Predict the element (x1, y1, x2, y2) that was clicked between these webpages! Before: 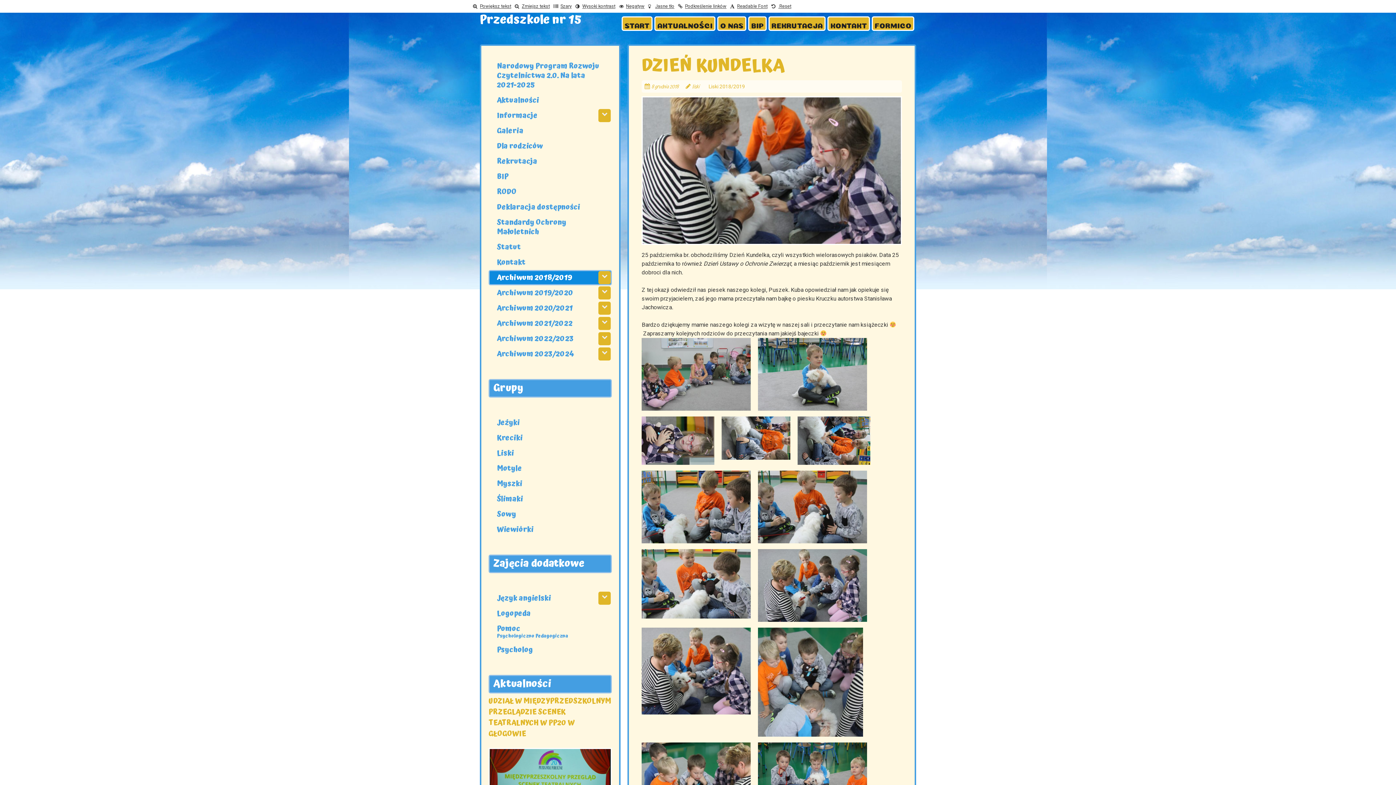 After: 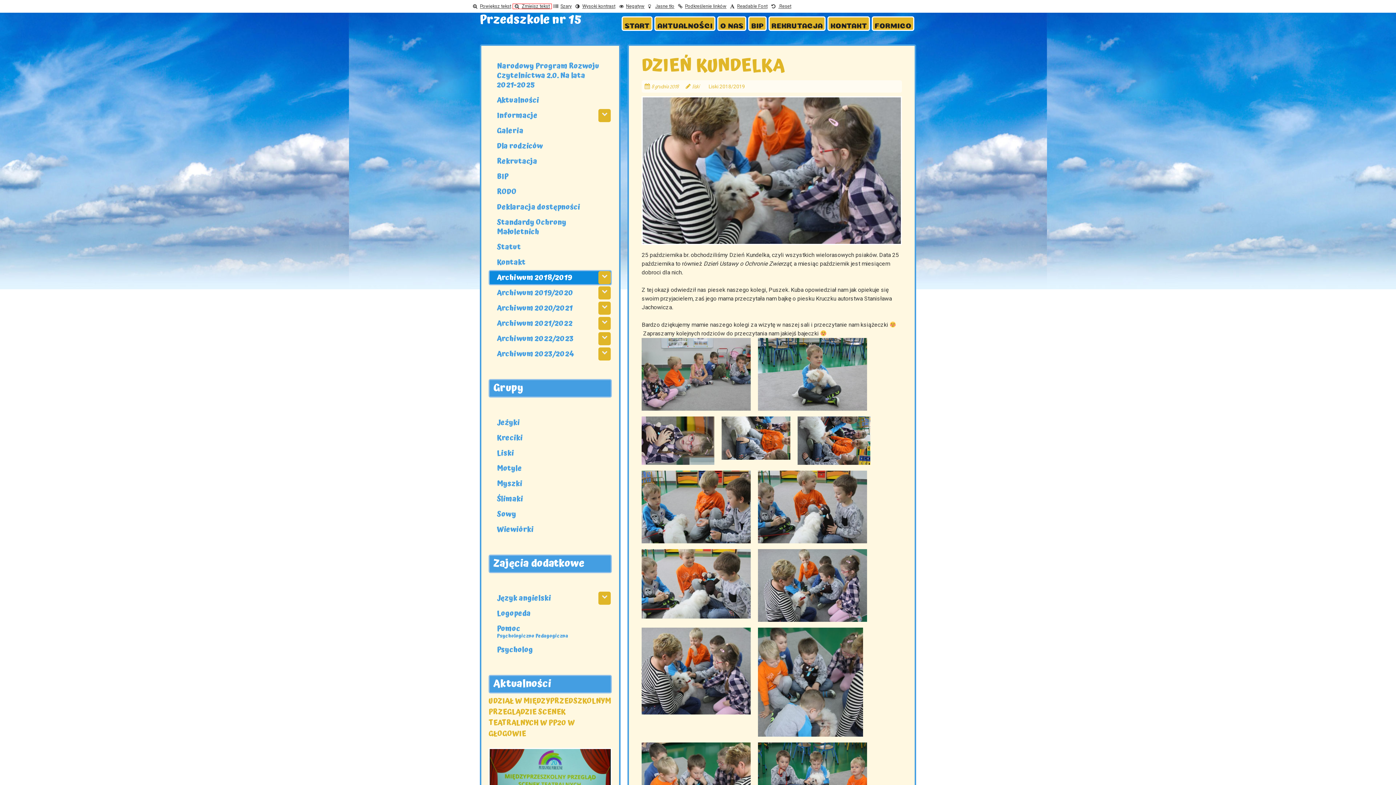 Action: bbox: (513, 4, 551, 8) label: Zmiejsz tekst